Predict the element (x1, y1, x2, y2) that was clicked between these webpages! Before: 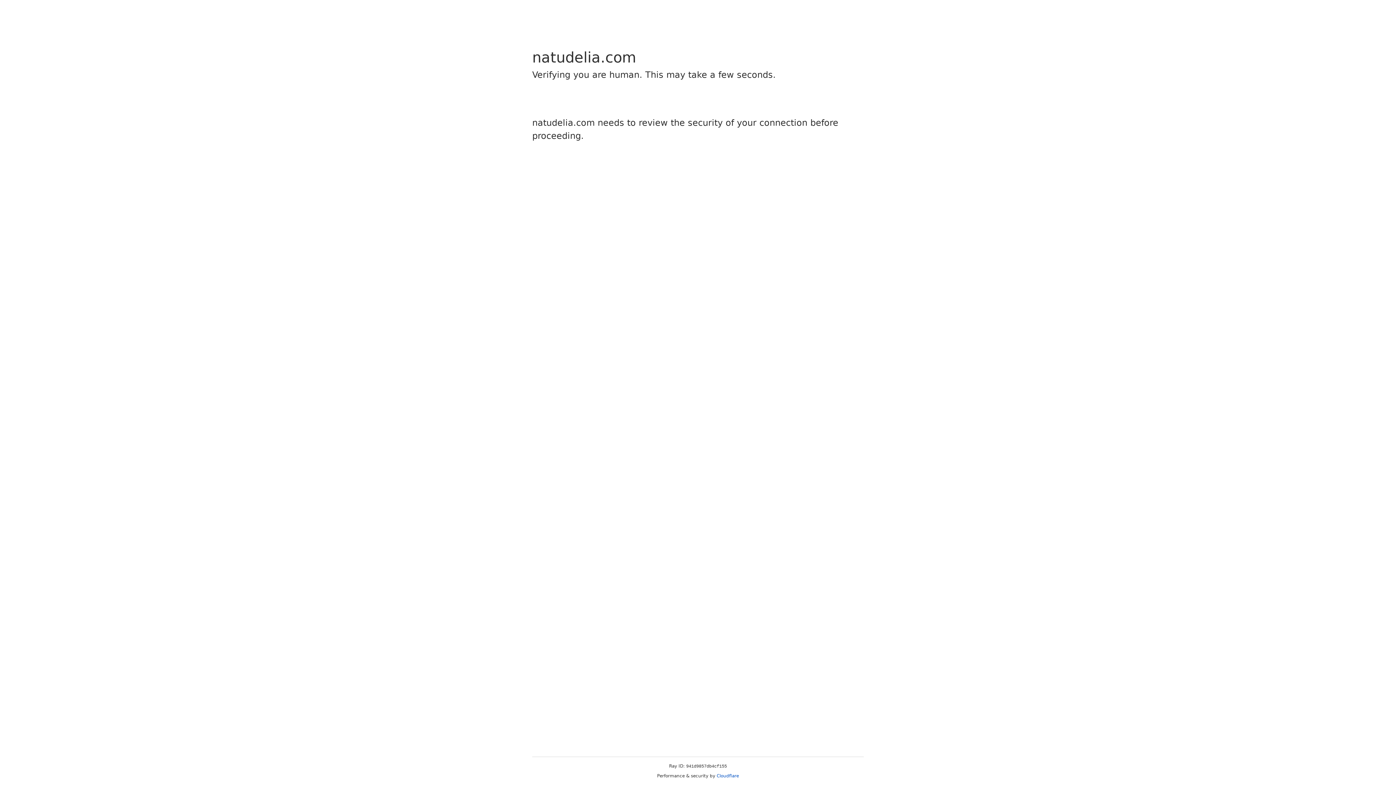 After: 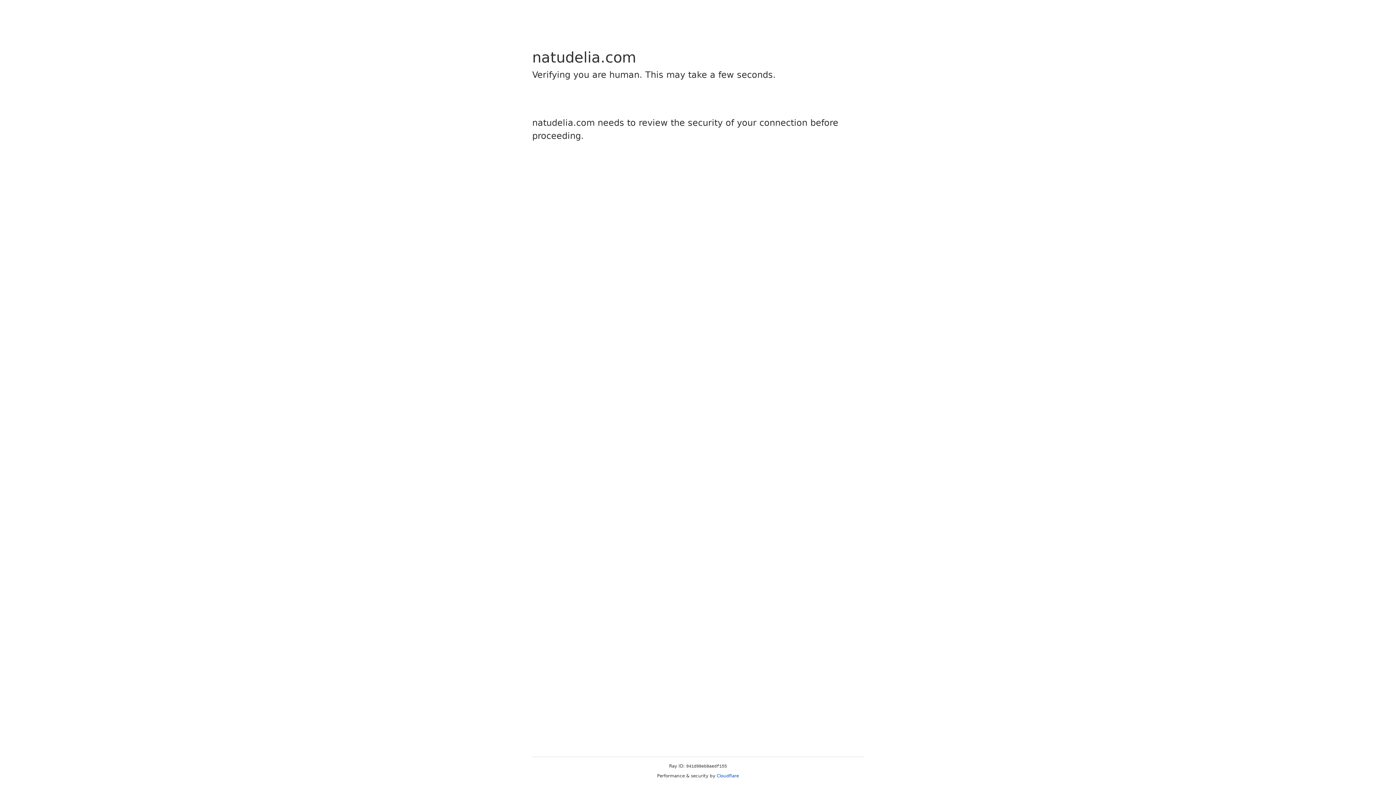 Action: label: Cloudflare bbox: (716, 773, 739, 778)